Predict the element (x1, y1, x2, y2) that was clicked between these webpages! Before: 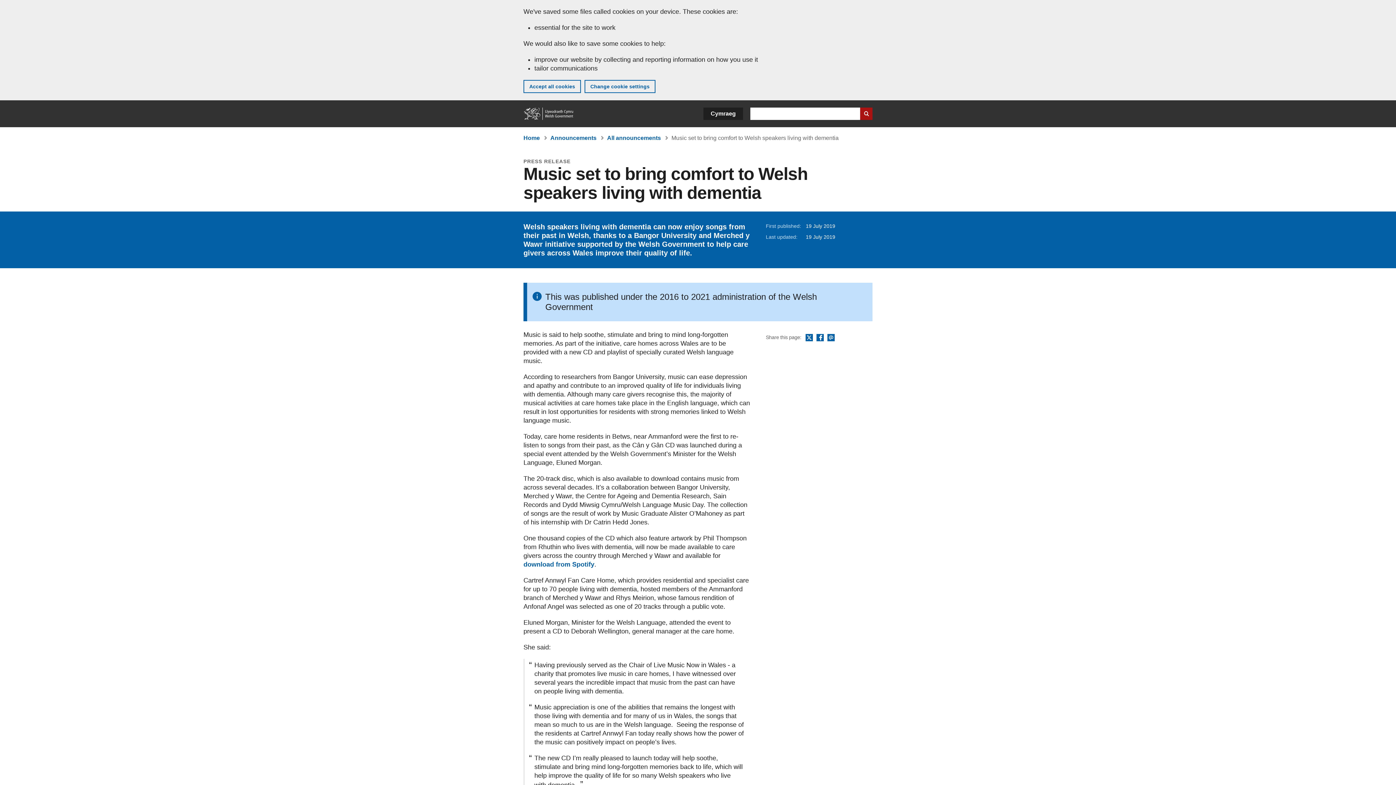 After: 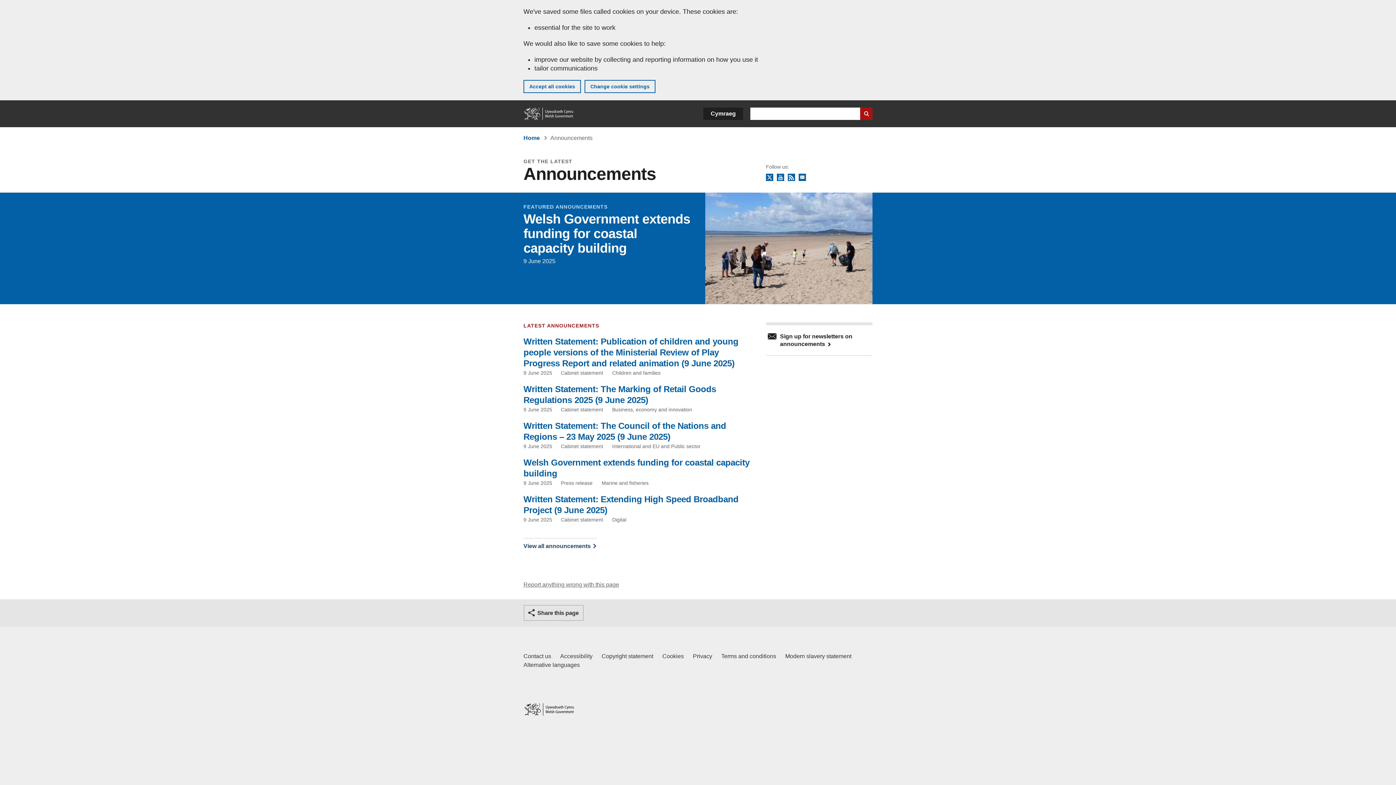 Action: label: Announcements bbox: (550, 134, 596, 141)